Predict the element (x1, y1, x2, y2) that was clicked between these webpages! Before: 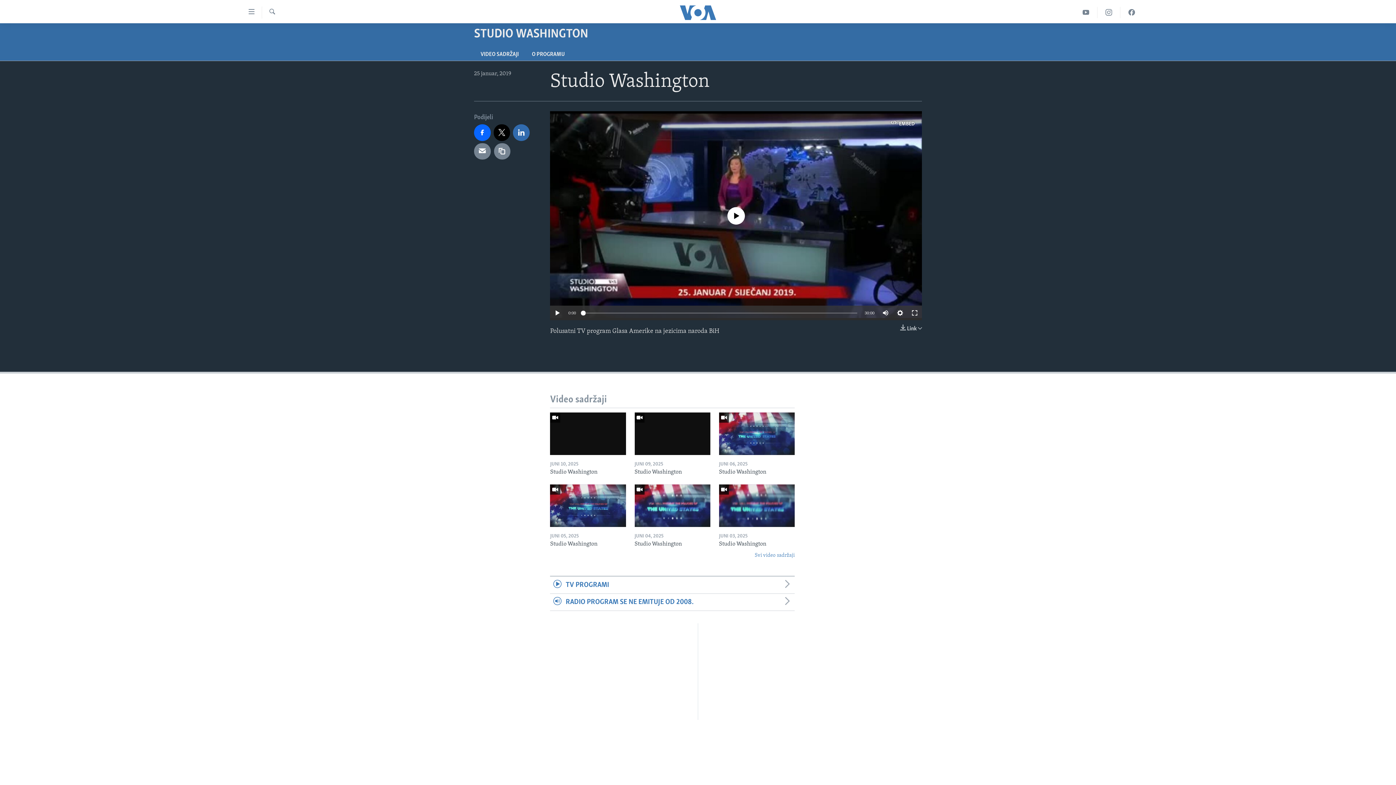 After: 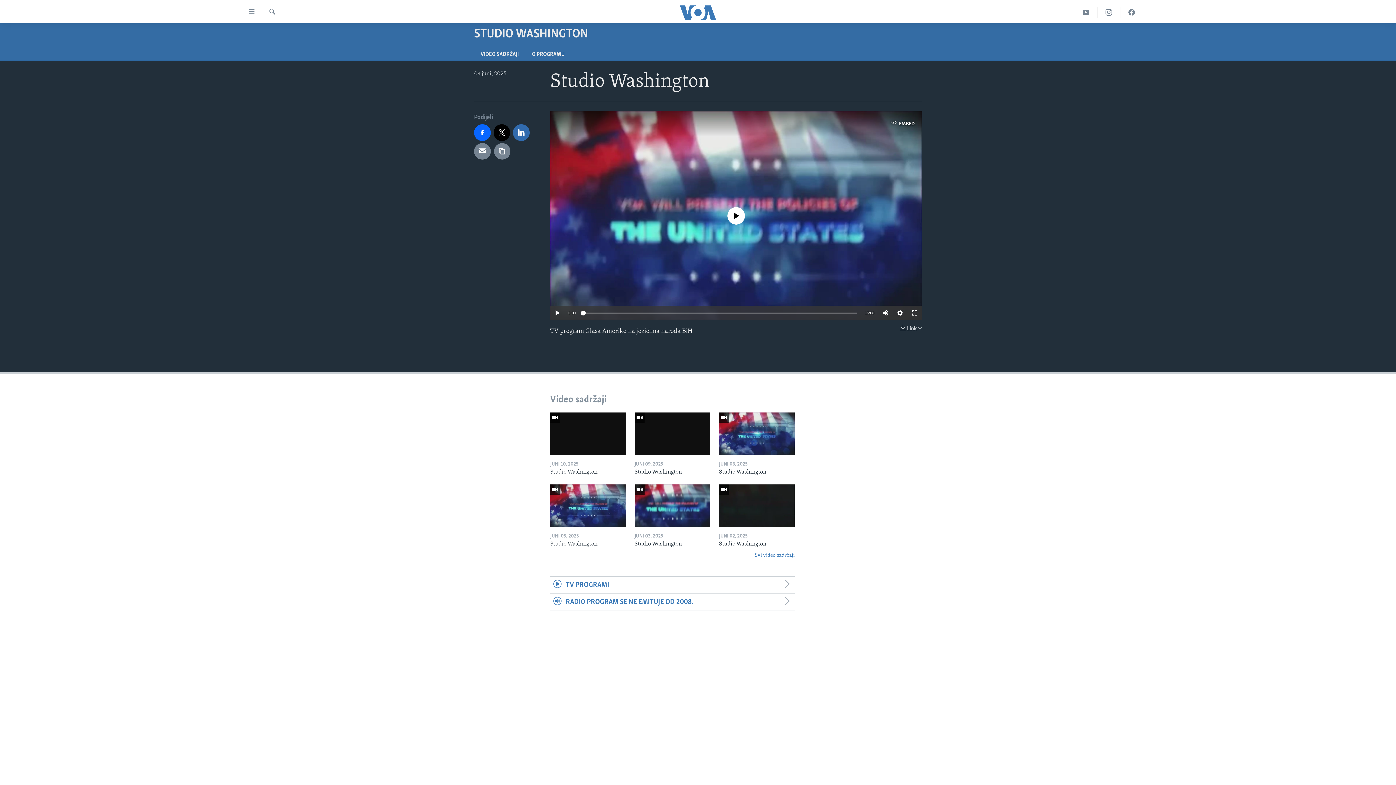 Action: bbox: (634, 484, 710, 527)